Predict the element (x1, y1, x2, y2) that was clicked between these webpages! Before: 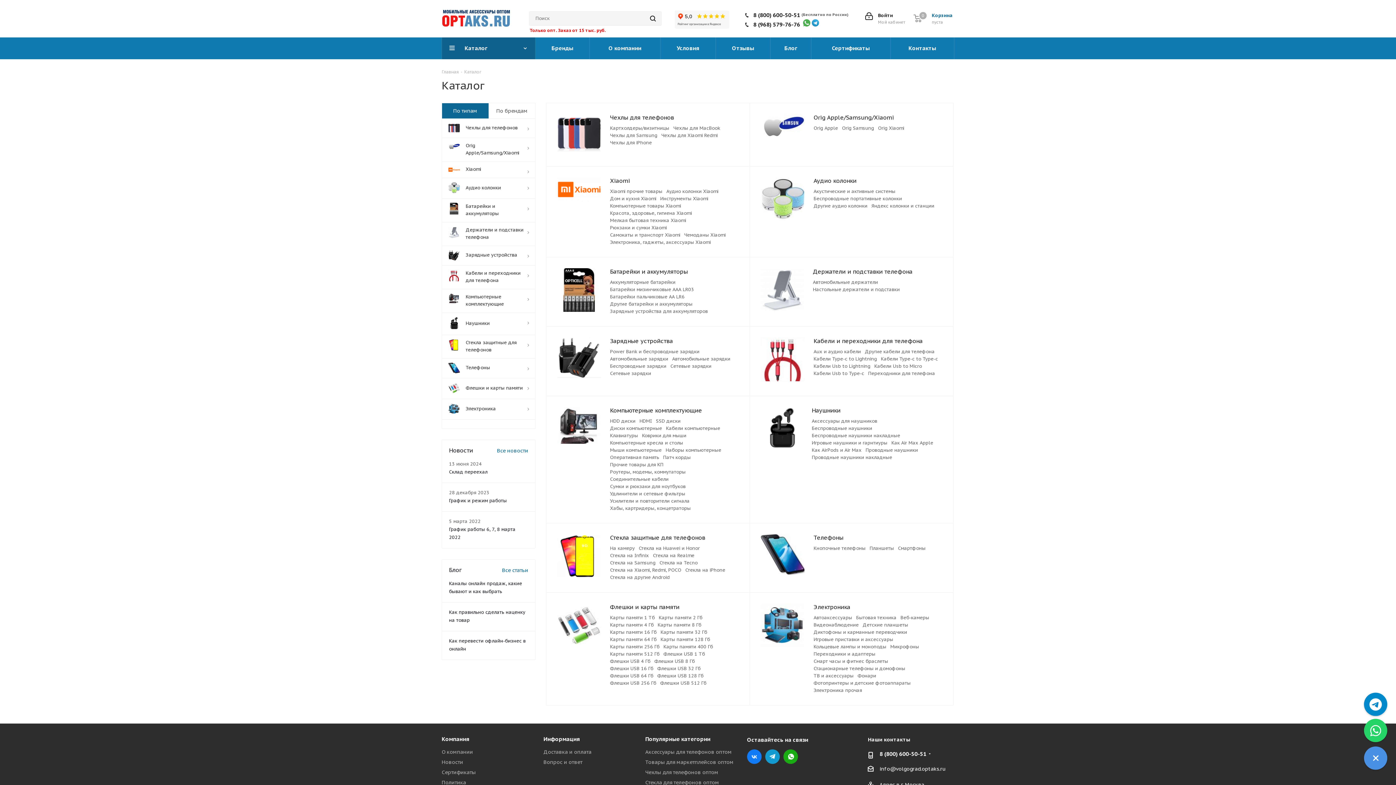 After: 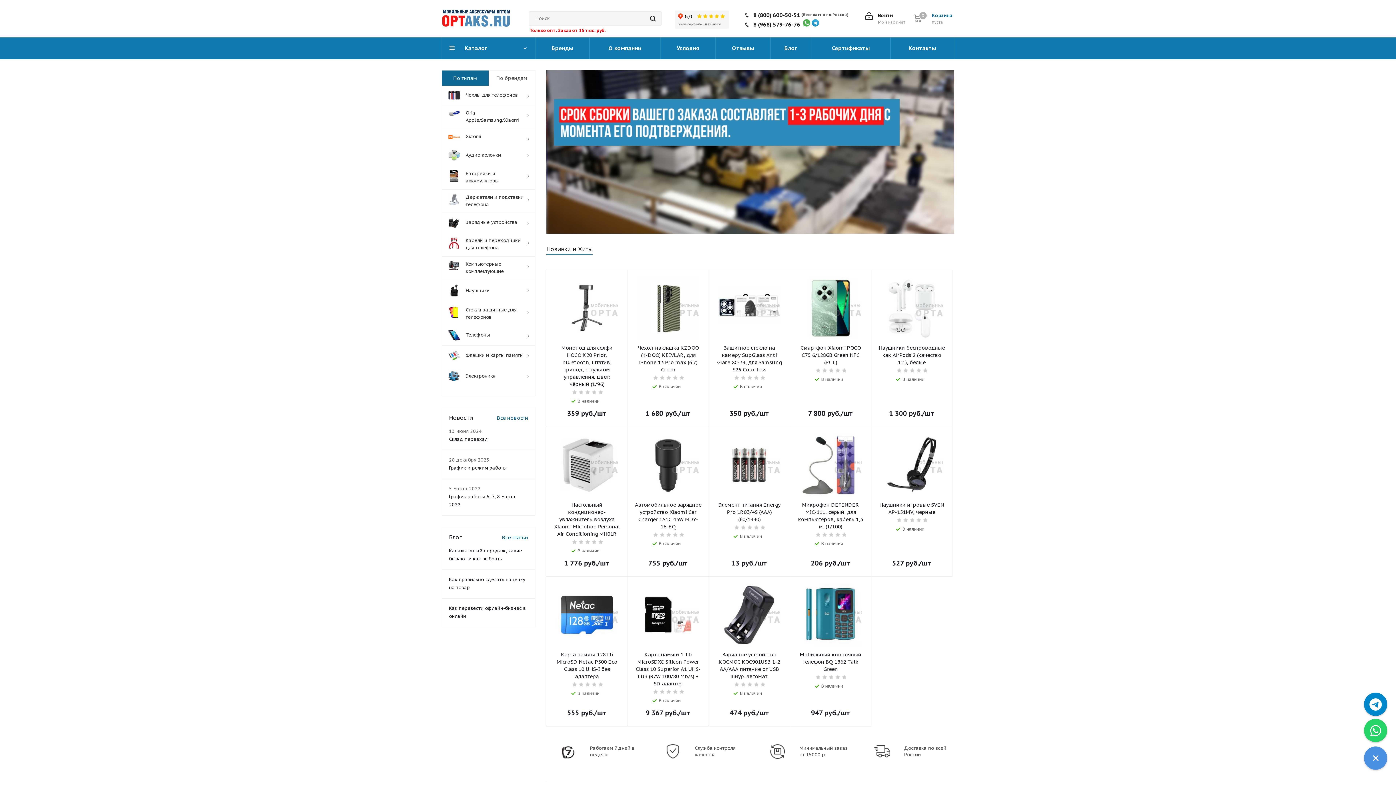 Action: bbox: (441, 14, 510, 21)